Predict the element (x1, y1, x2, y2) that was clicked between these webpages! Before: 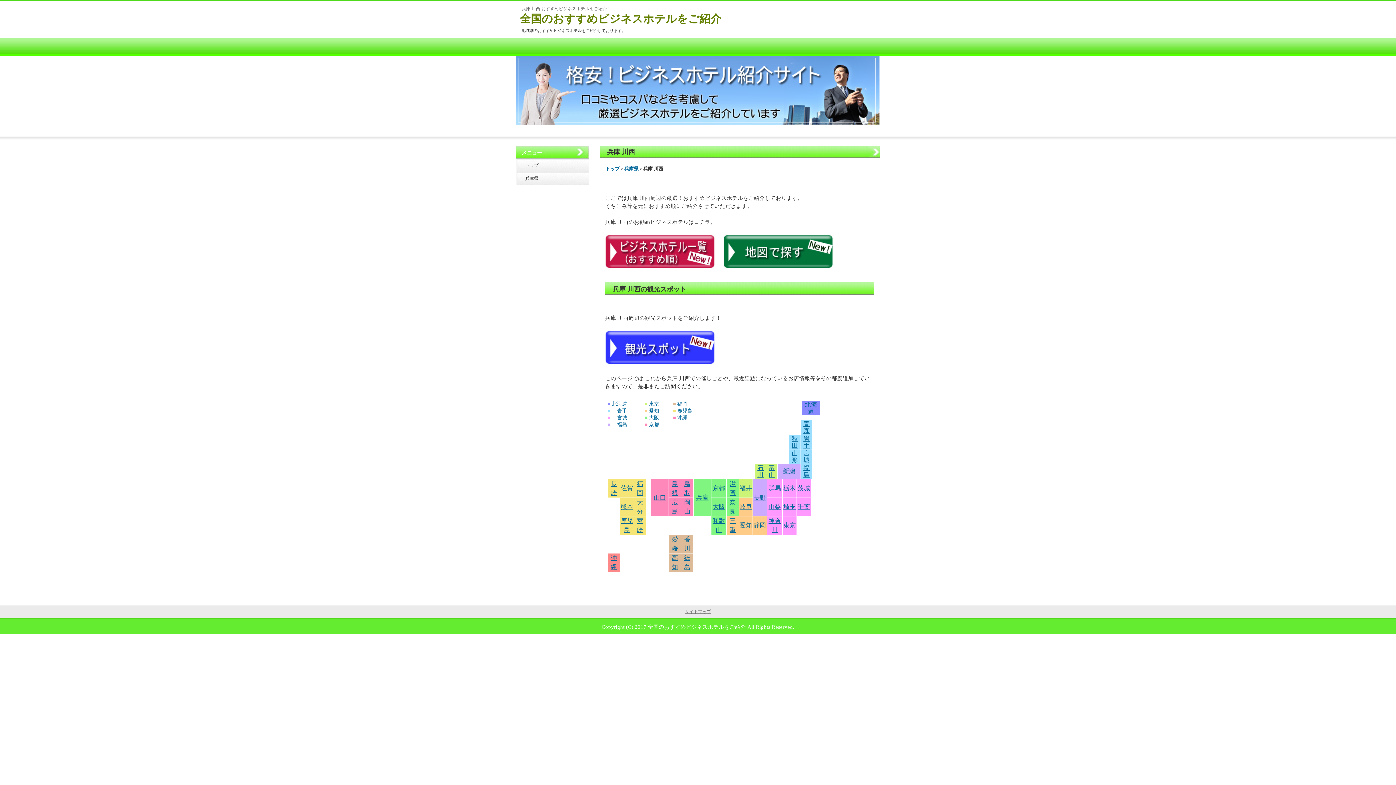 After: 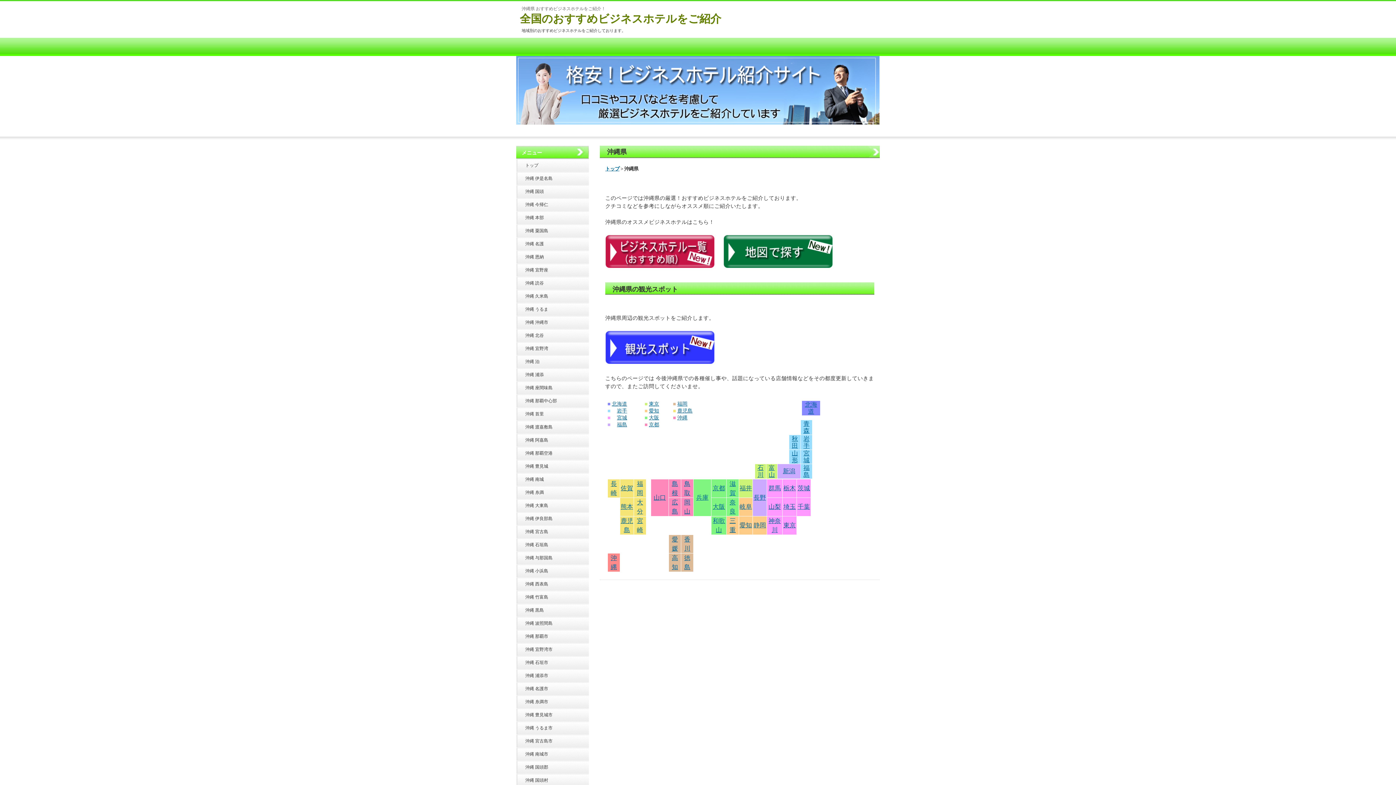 Action: label: 沖縄 bbox: (677, 415, 687, 420)